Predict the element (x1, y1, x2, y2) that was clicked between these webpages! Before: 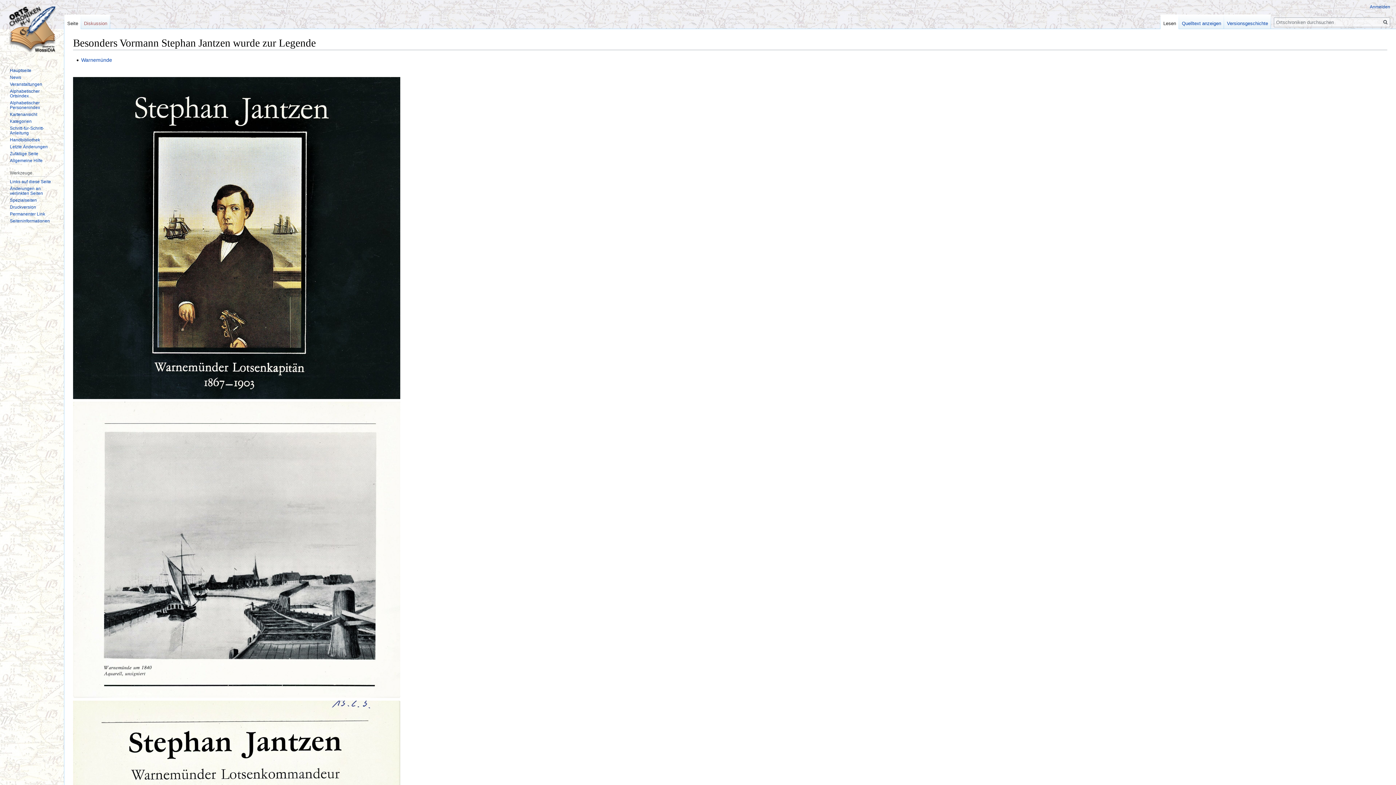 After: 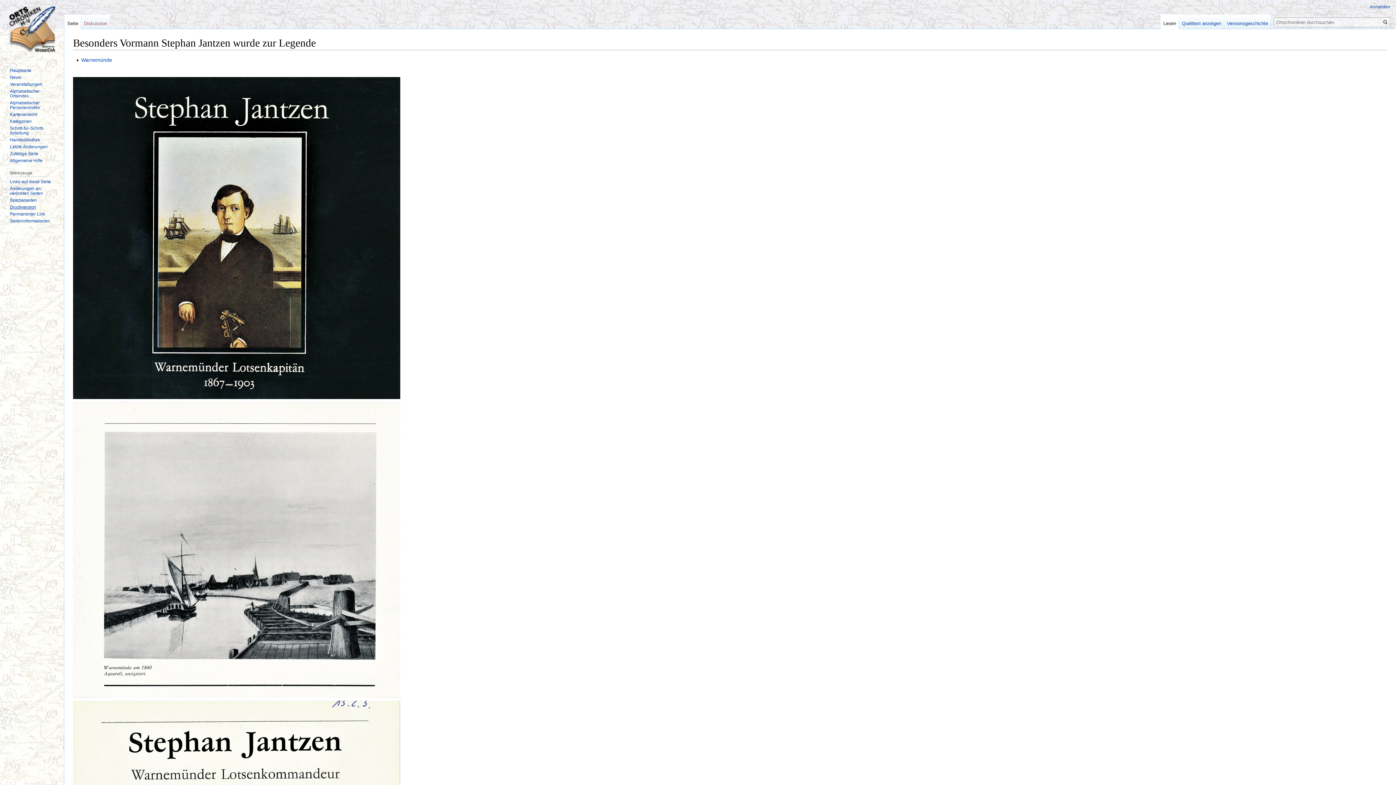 Action: label: Druckversion bbox: (9, 204, 36, 209)